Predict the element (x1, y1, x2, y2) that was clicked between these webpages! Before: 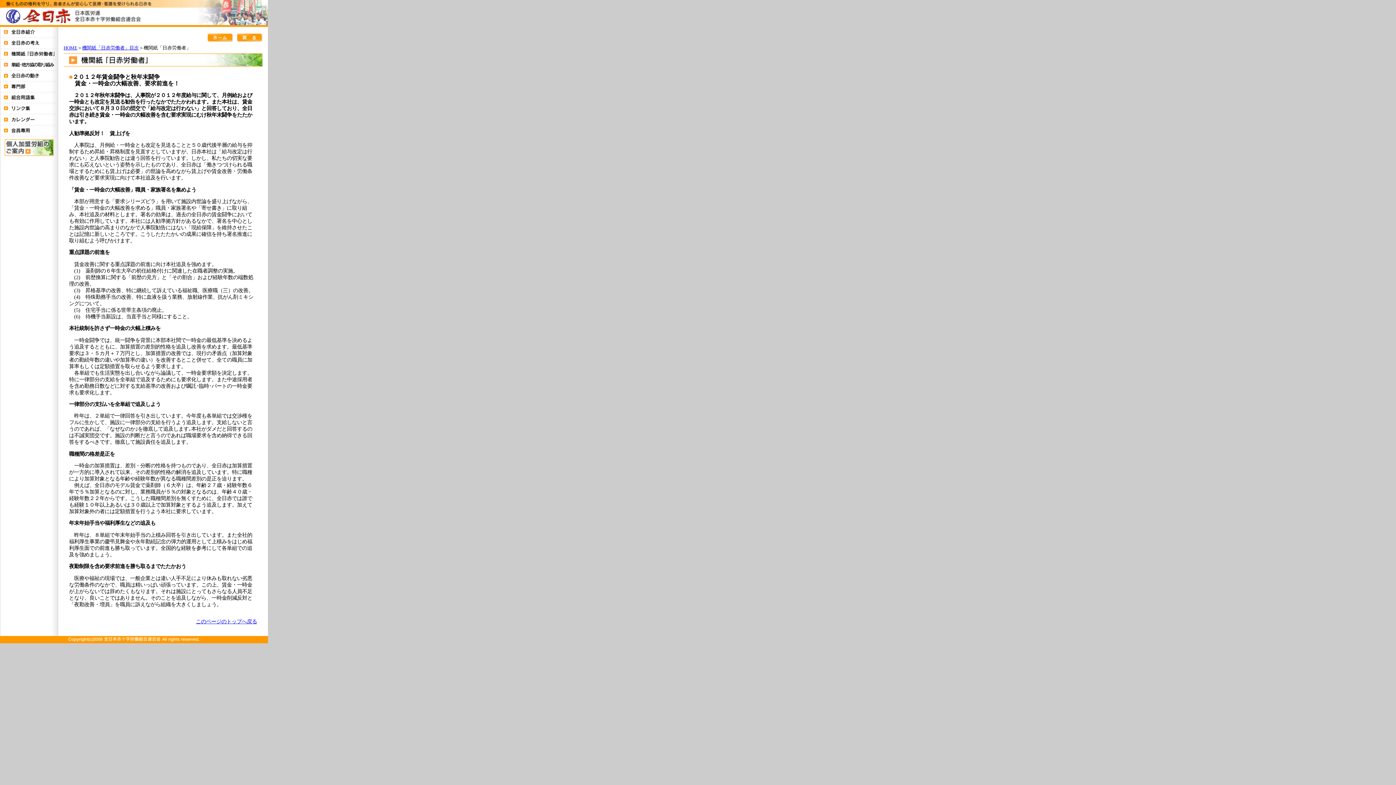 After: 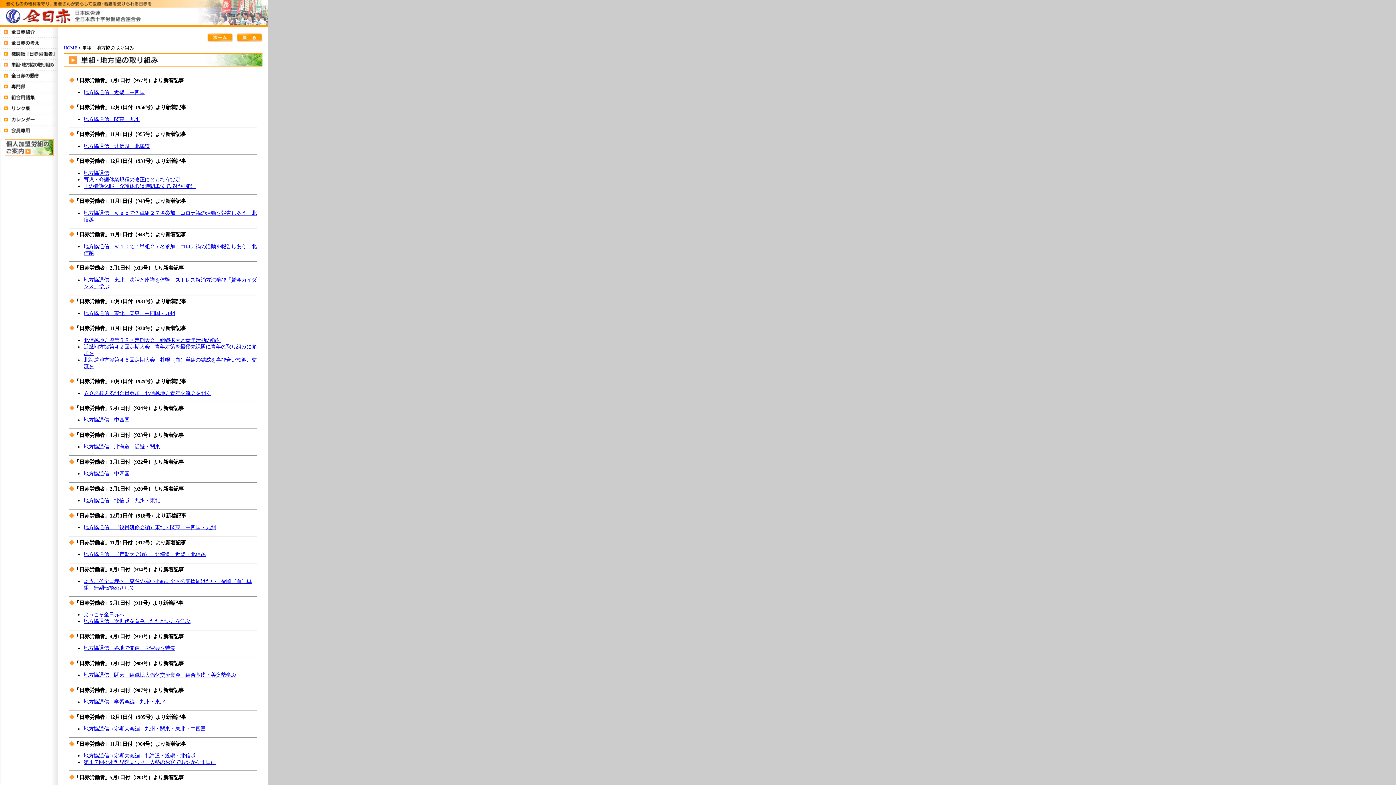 Action: bbox: (4, 61, 54, 68)